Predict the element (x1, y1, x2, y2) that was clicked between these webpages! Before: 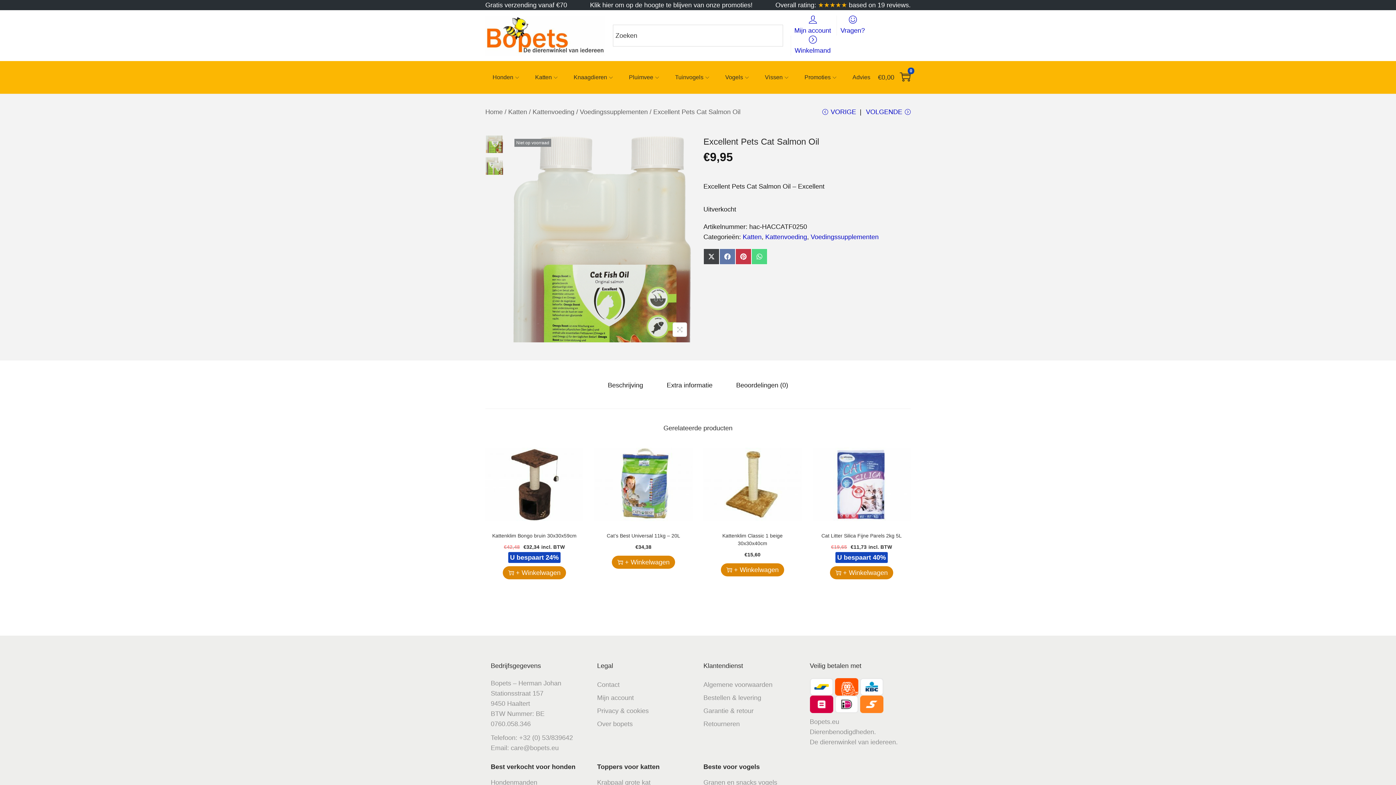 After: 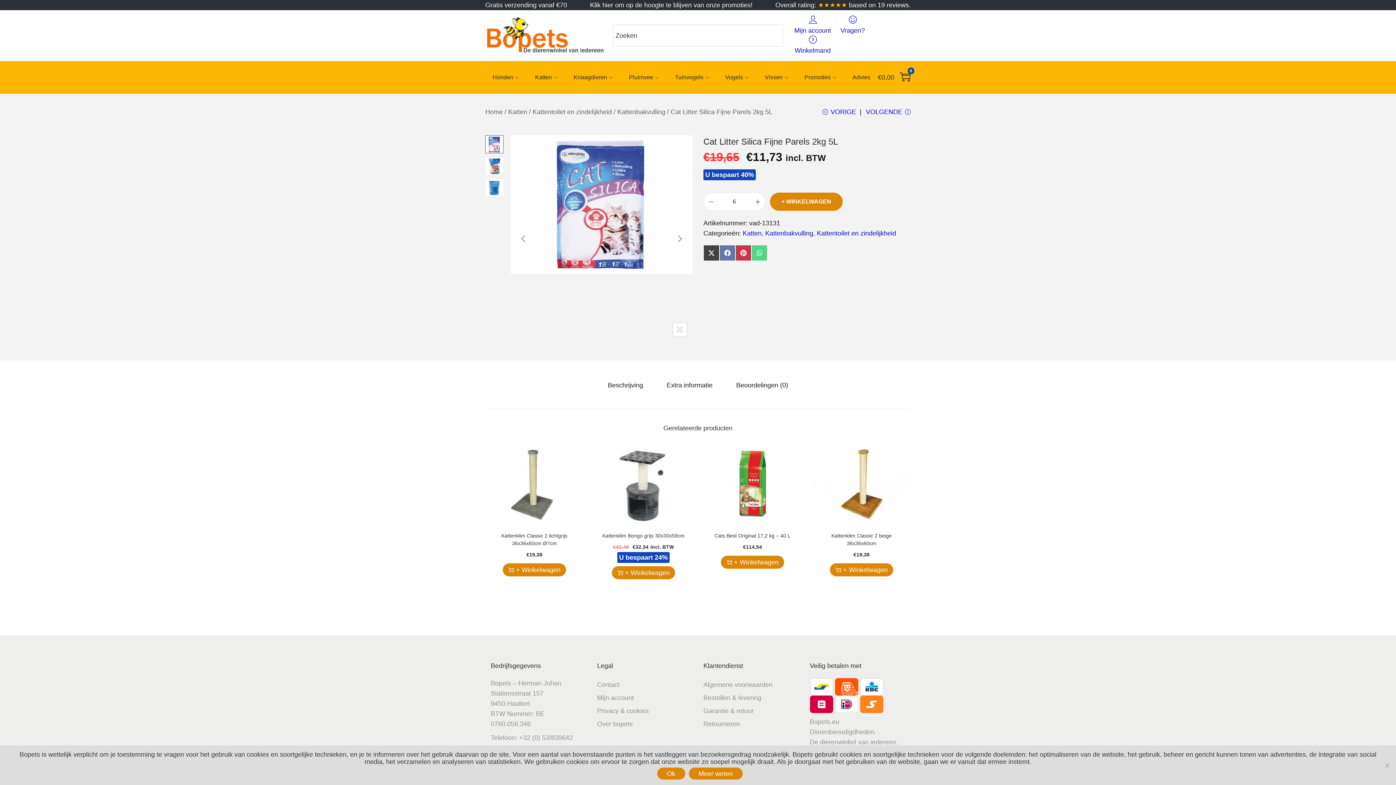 Action: bbox: (812, 448, 910, 521)